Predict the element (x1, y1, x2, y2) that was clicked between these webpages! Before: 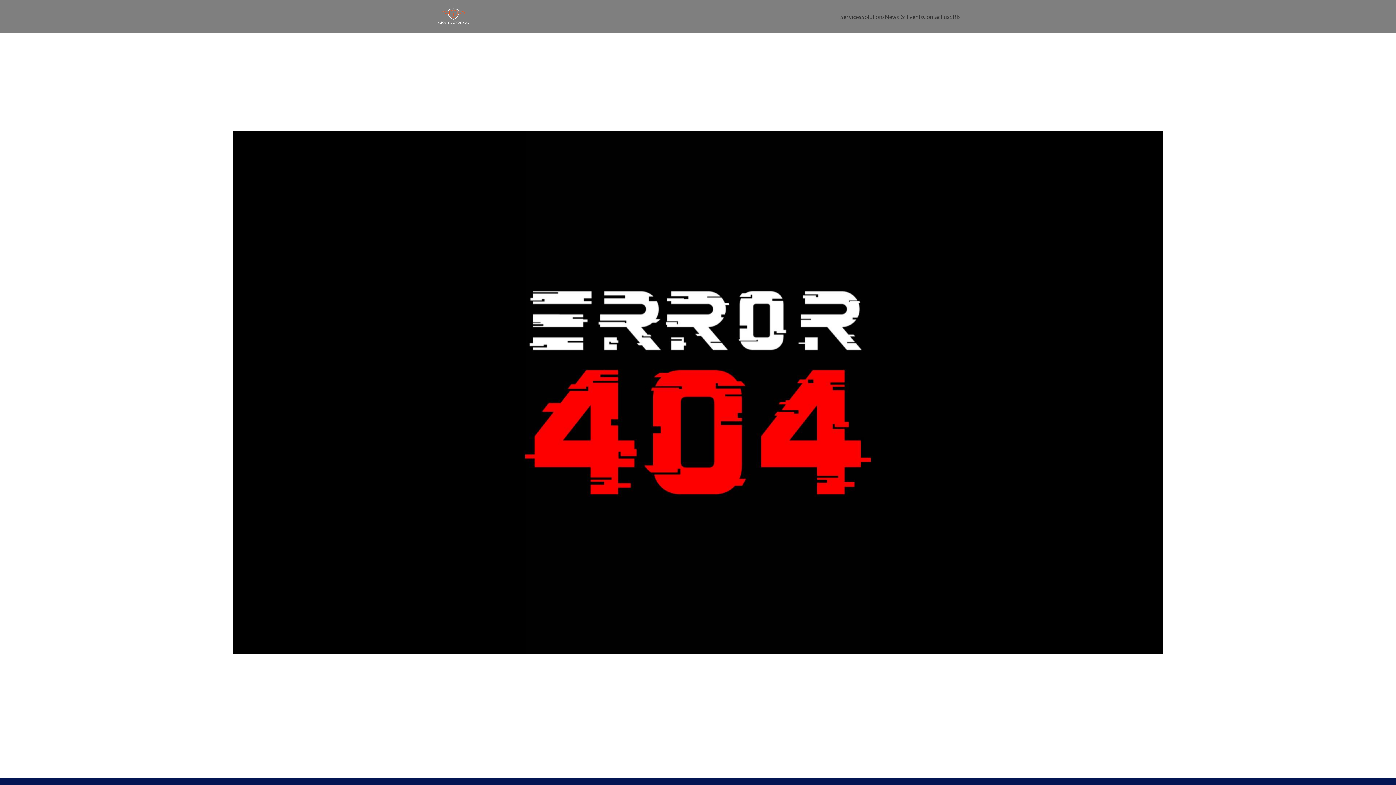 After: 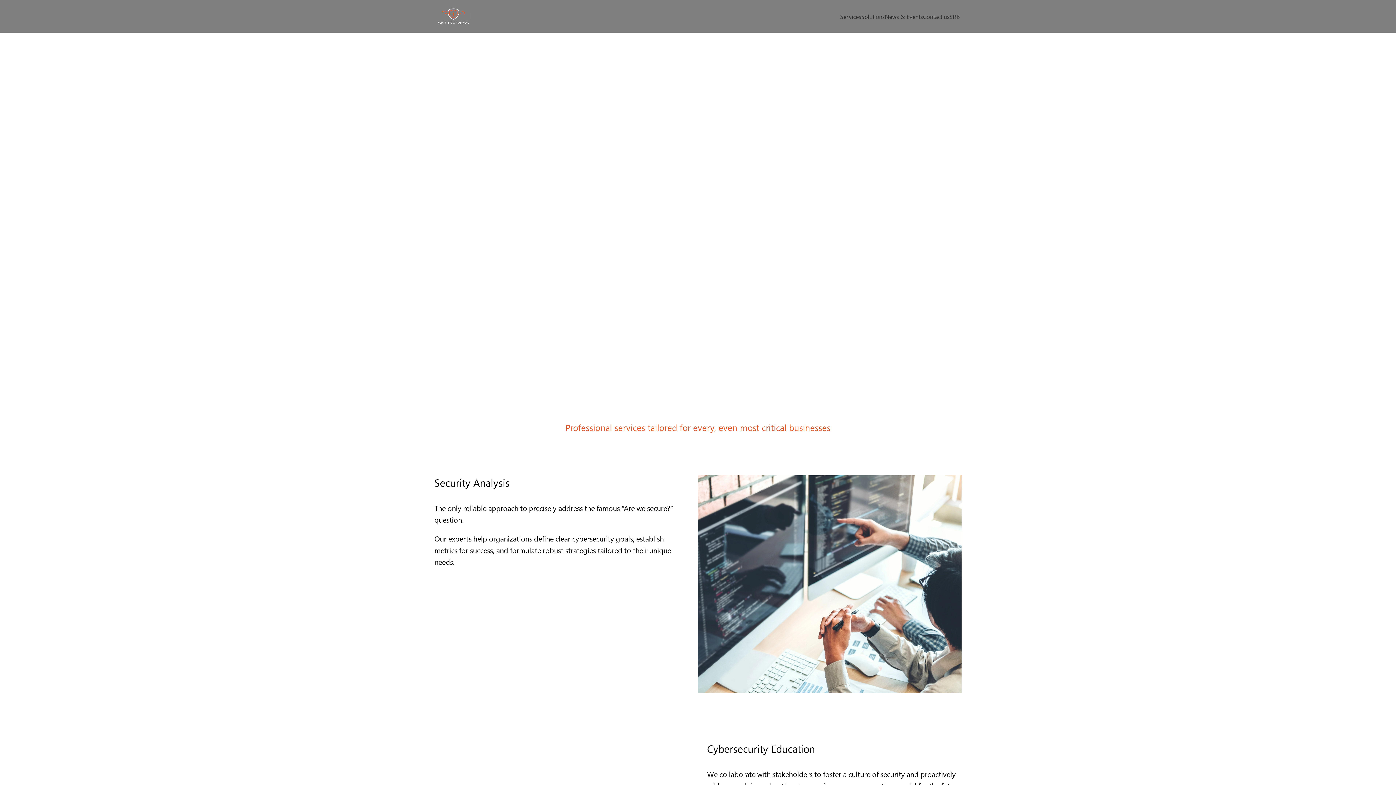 Action: label: Services bbox: (840, 9, 861, 23)